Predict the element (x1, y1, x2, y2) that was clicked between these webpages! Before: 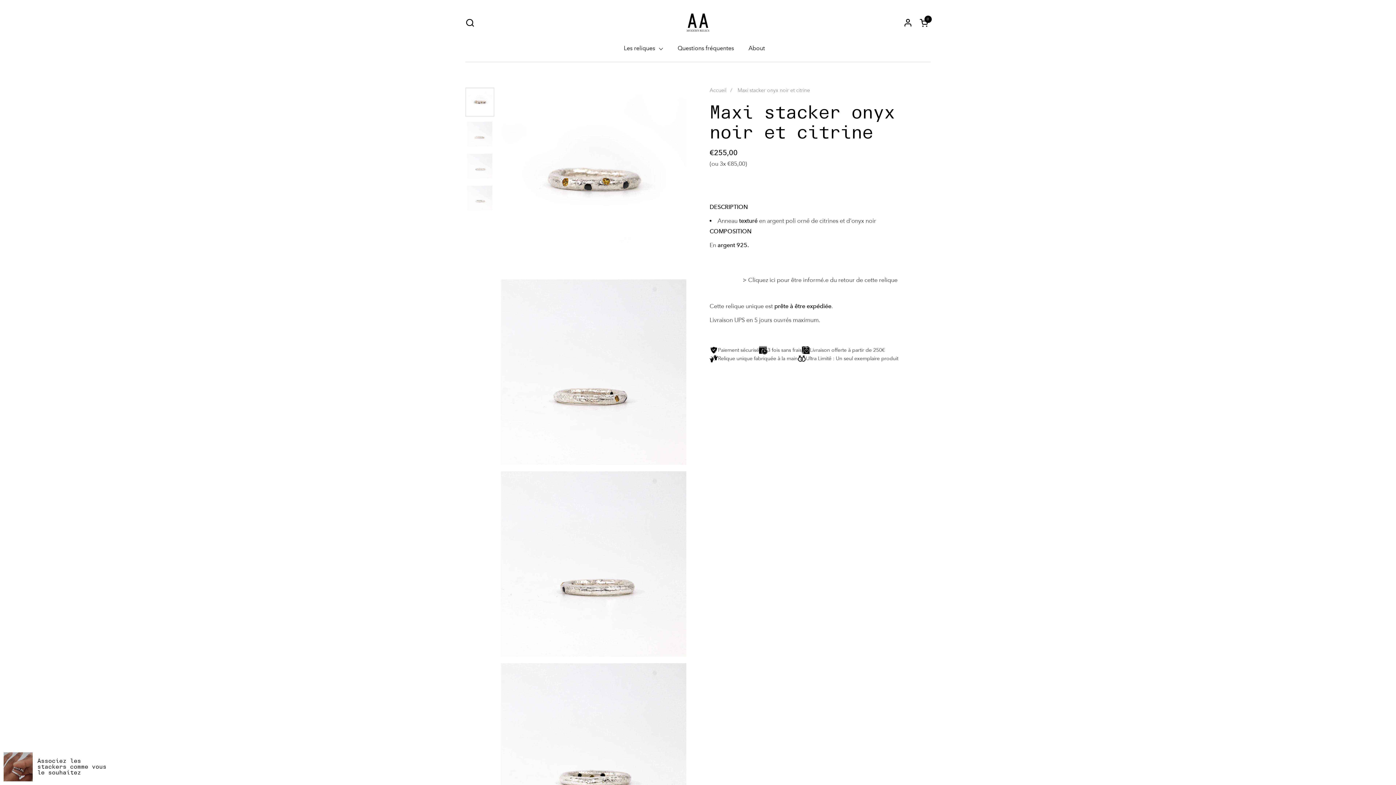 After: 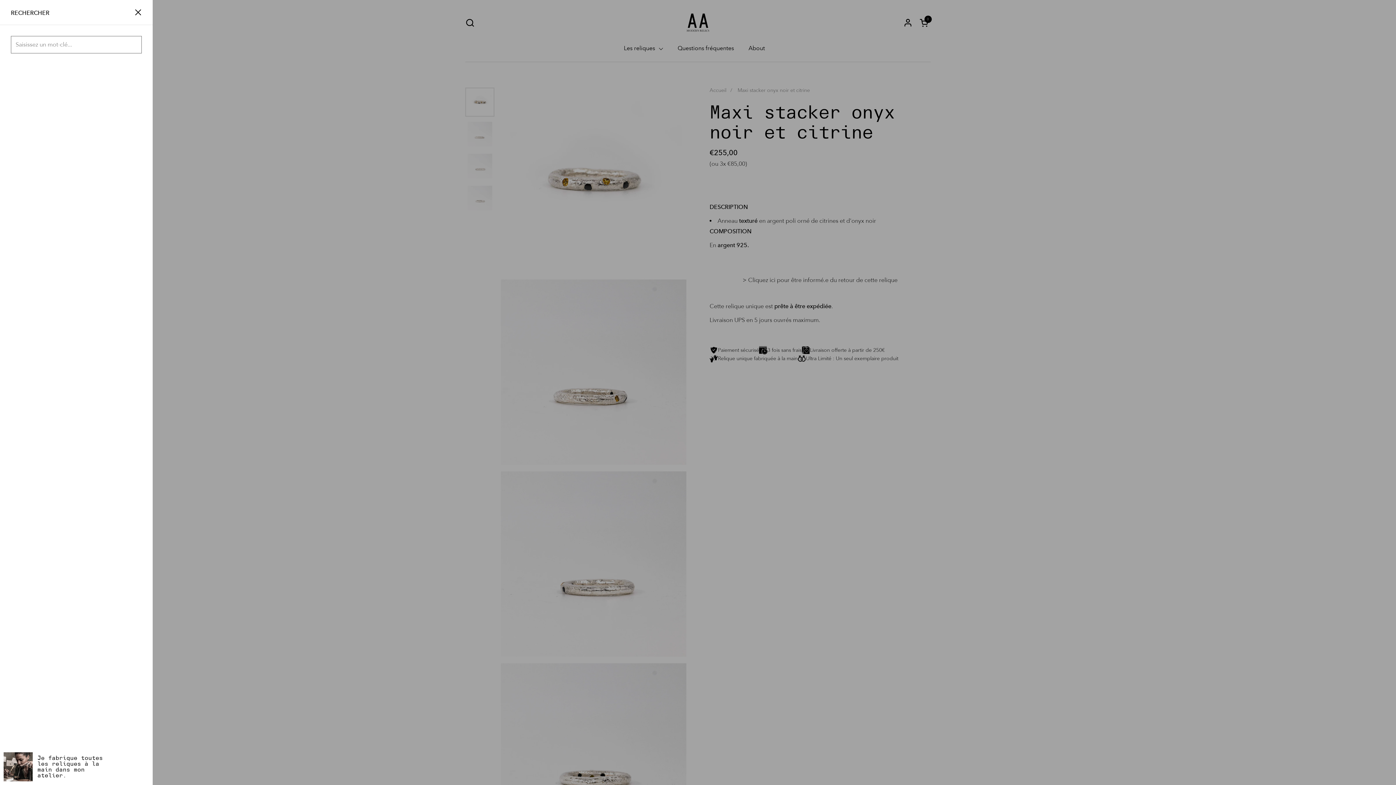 Action: bbox: (465, 18, 474, 27)